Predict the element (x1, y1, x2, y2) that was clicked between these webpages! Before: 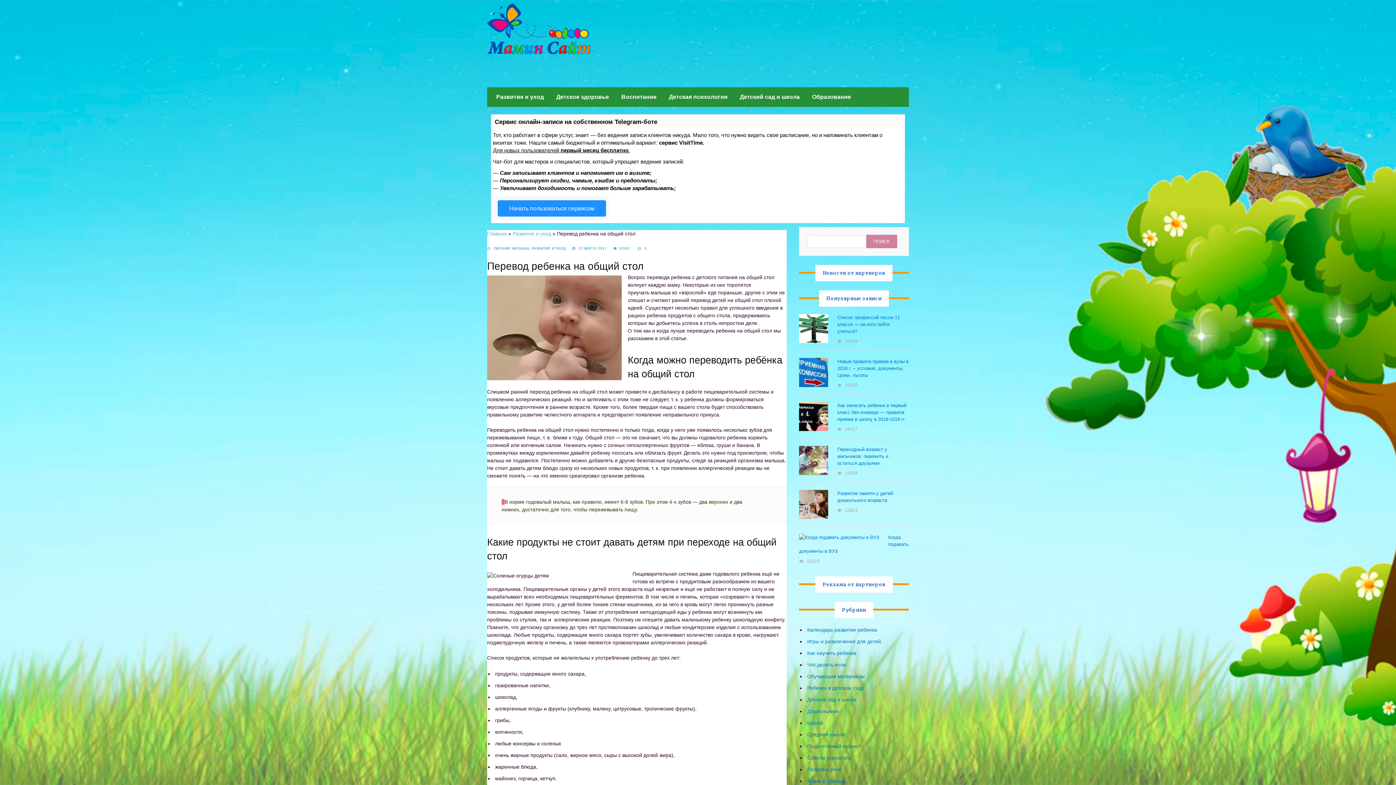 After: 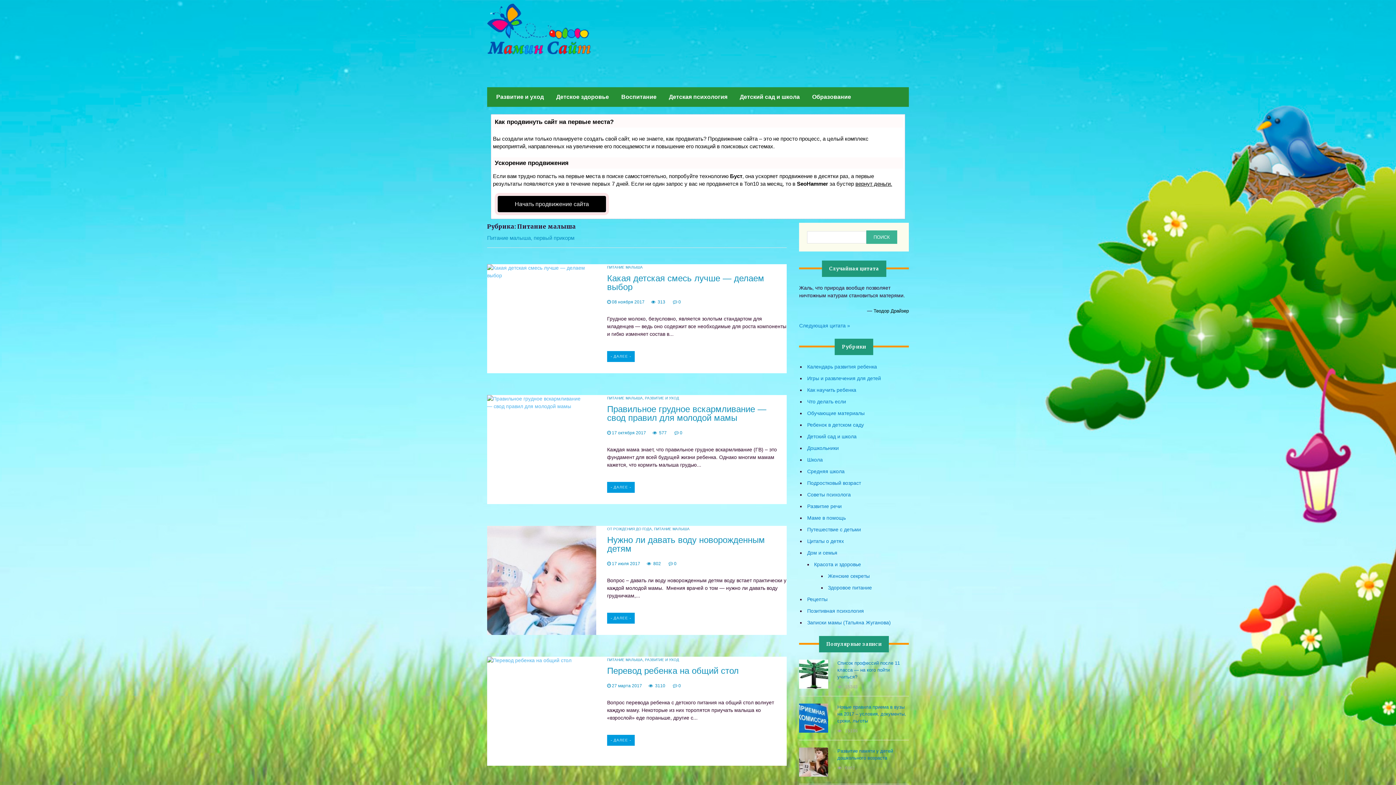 Action: label: ПИТАНИЕ МАЛЫША bbox: (493, 246, 529, 250)